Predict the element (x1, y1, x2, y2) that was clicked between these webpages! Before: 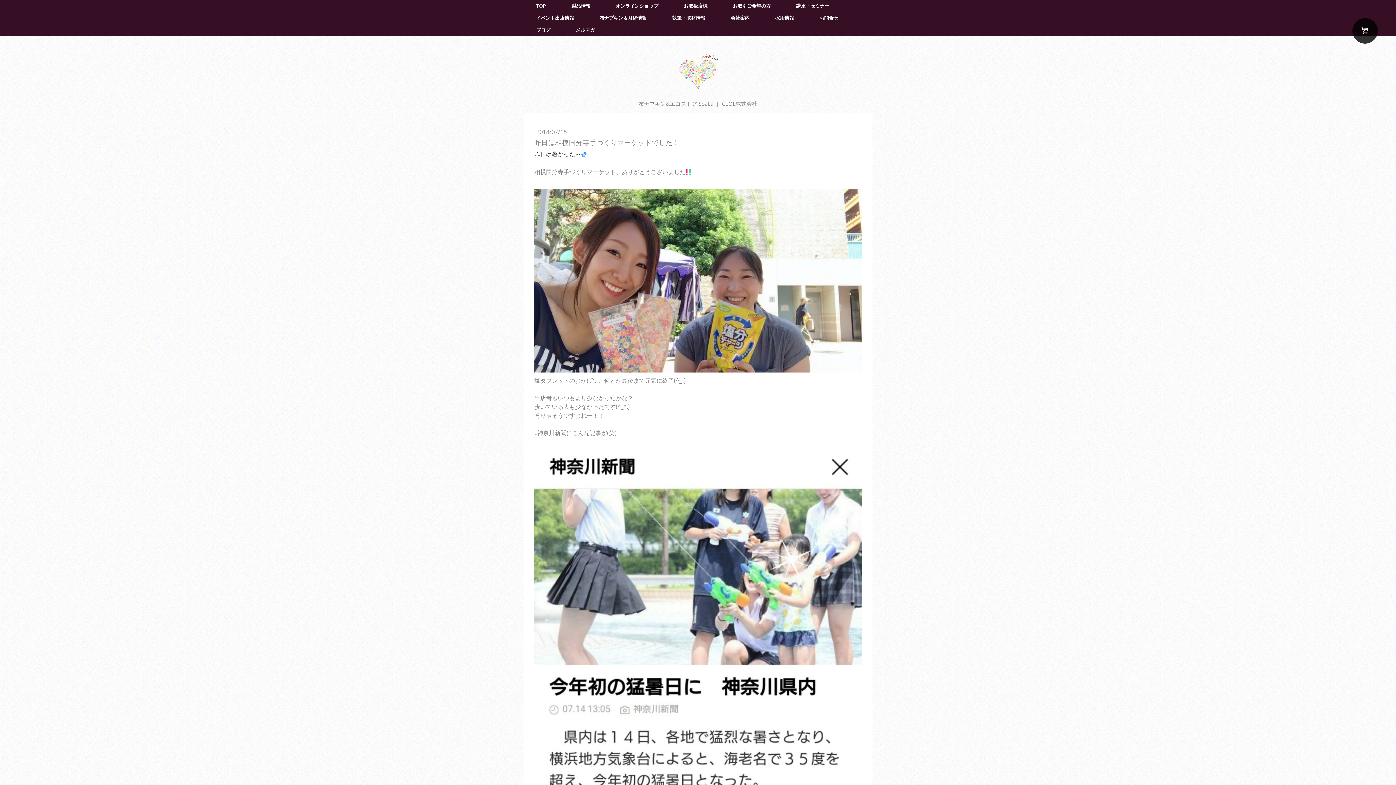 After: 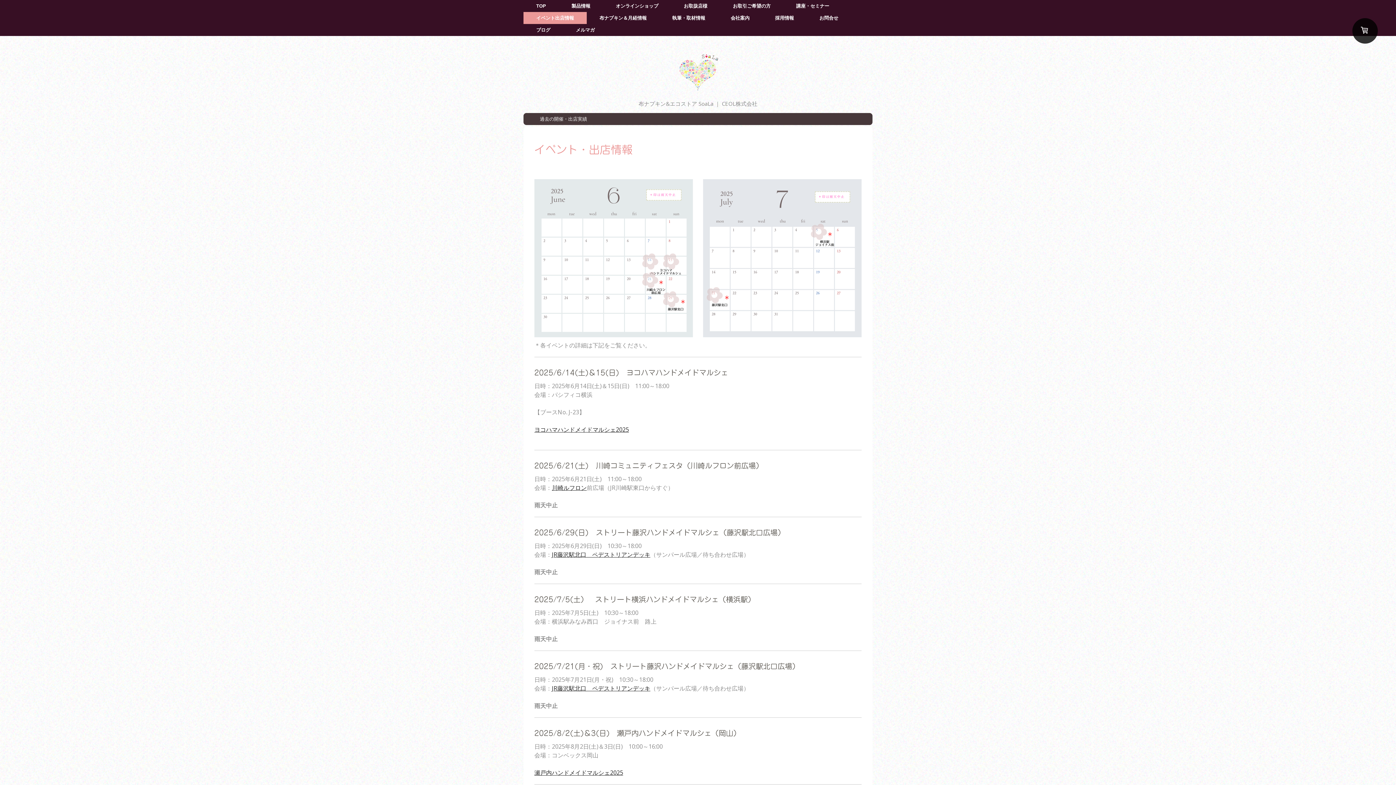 Action: bbox: (523, 12, 586, 24) label: イベント出店情報